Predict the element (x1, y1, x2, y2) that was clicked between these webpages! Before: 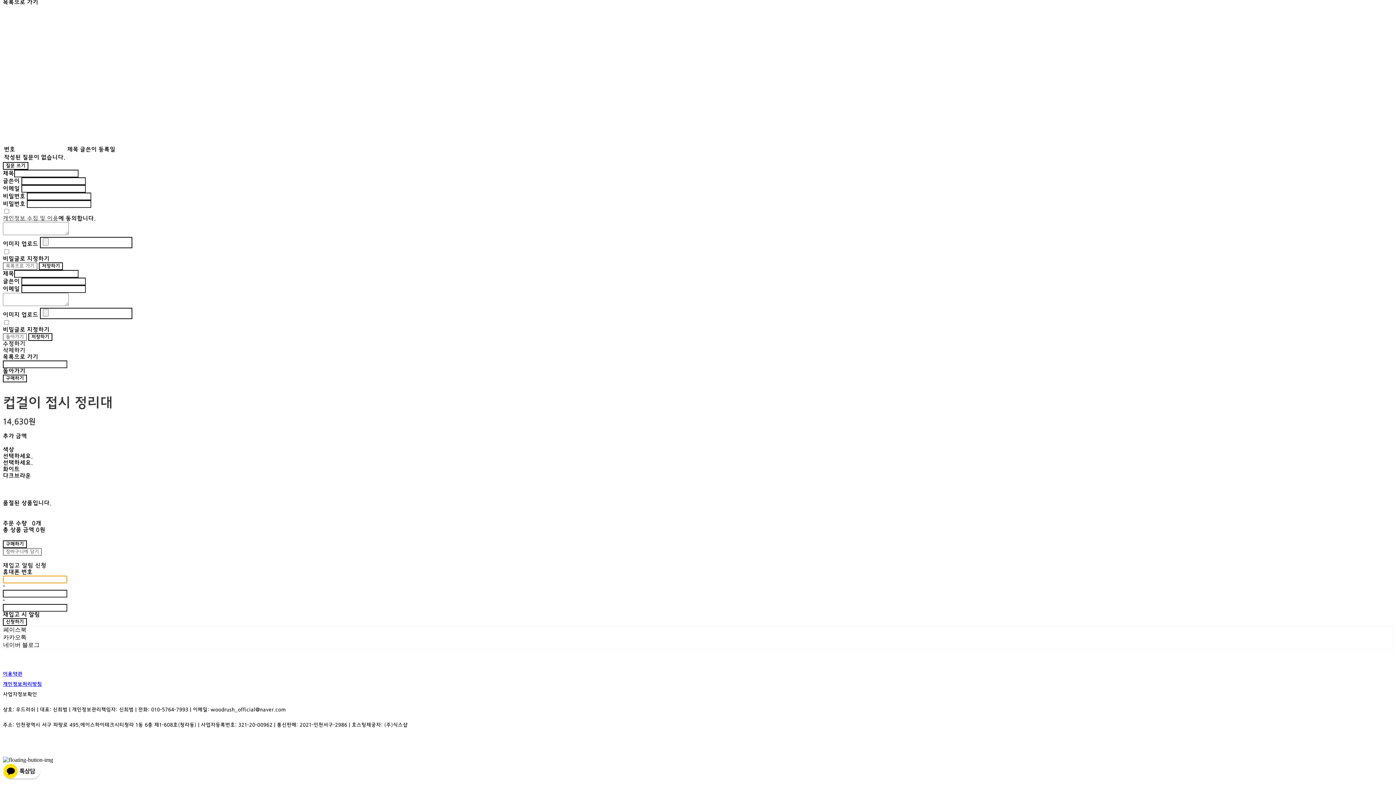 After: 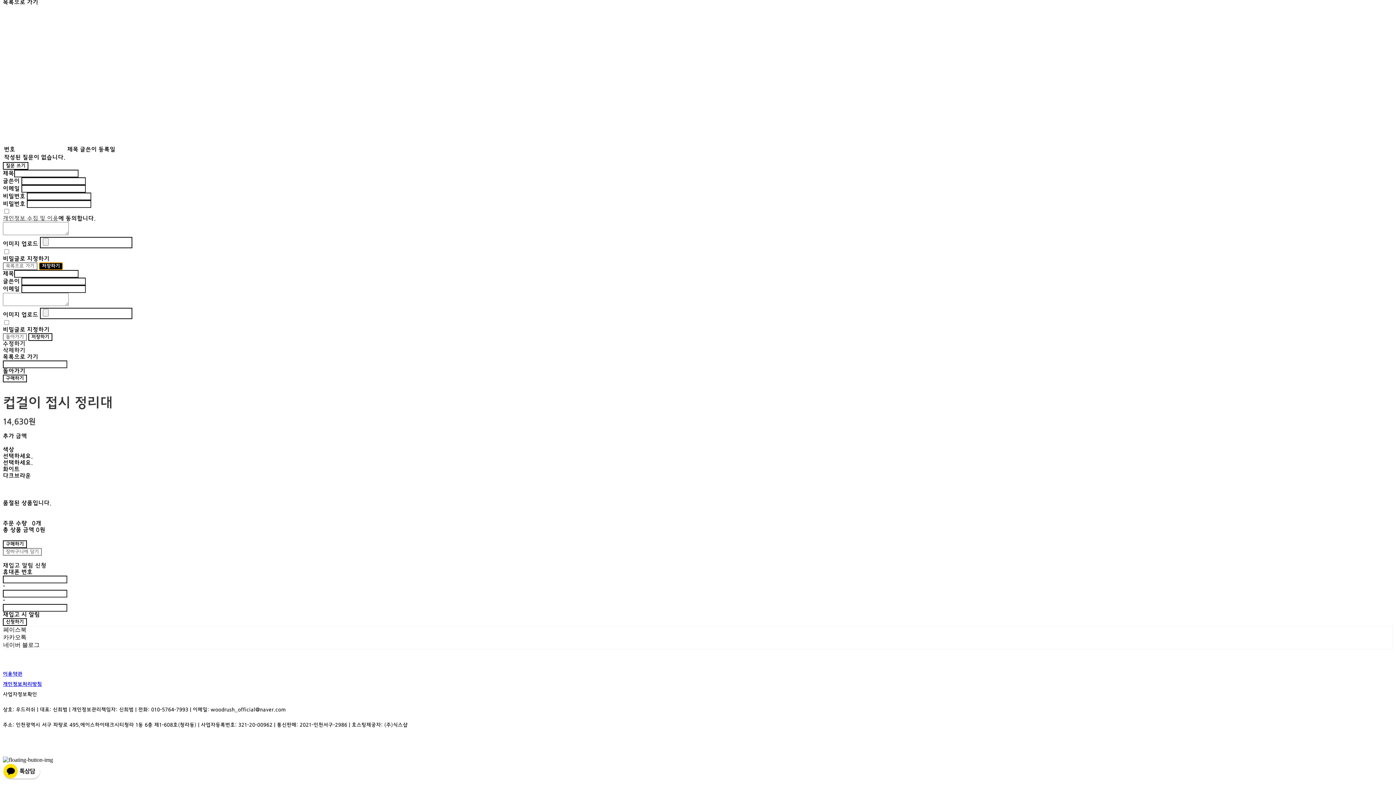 Action: bbox: (39, 262, 62, 270) label: 저장하기